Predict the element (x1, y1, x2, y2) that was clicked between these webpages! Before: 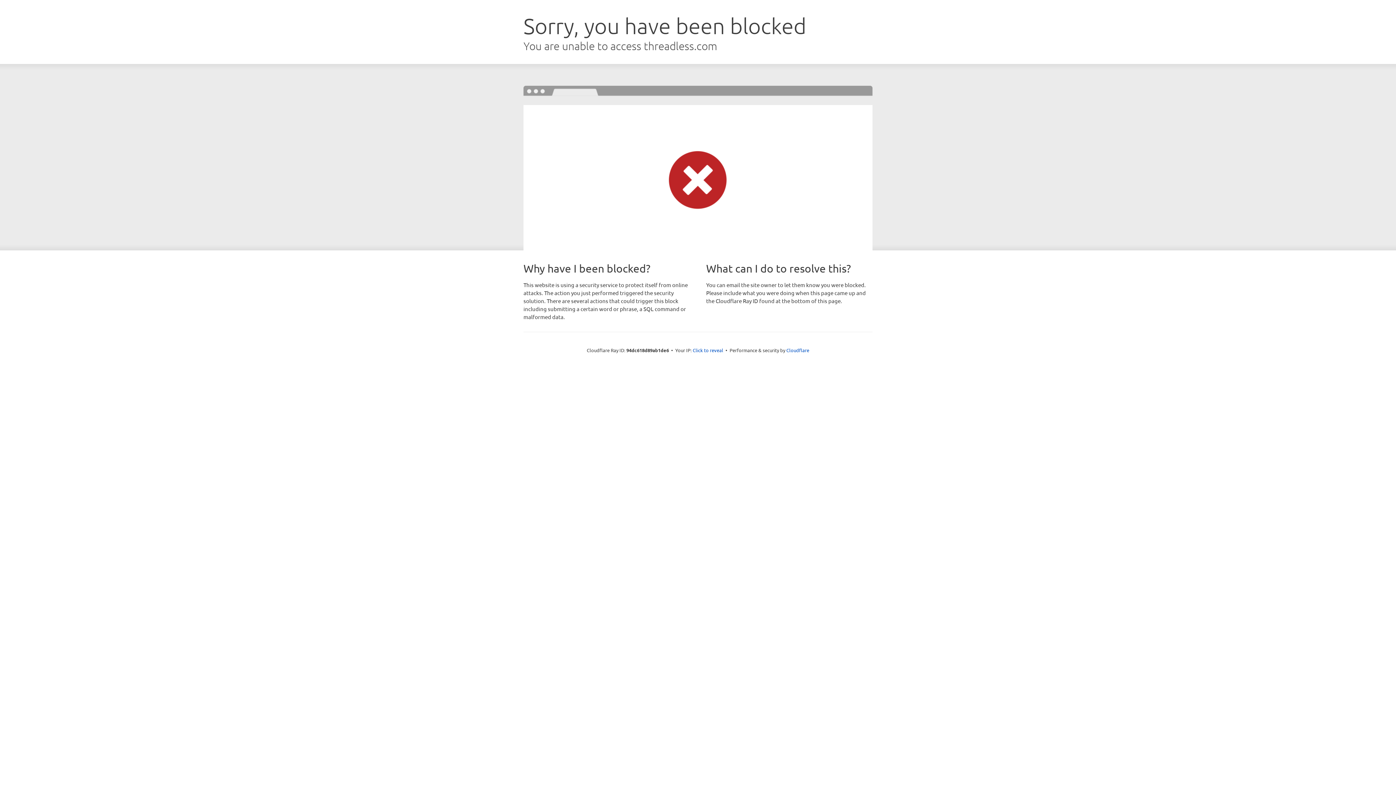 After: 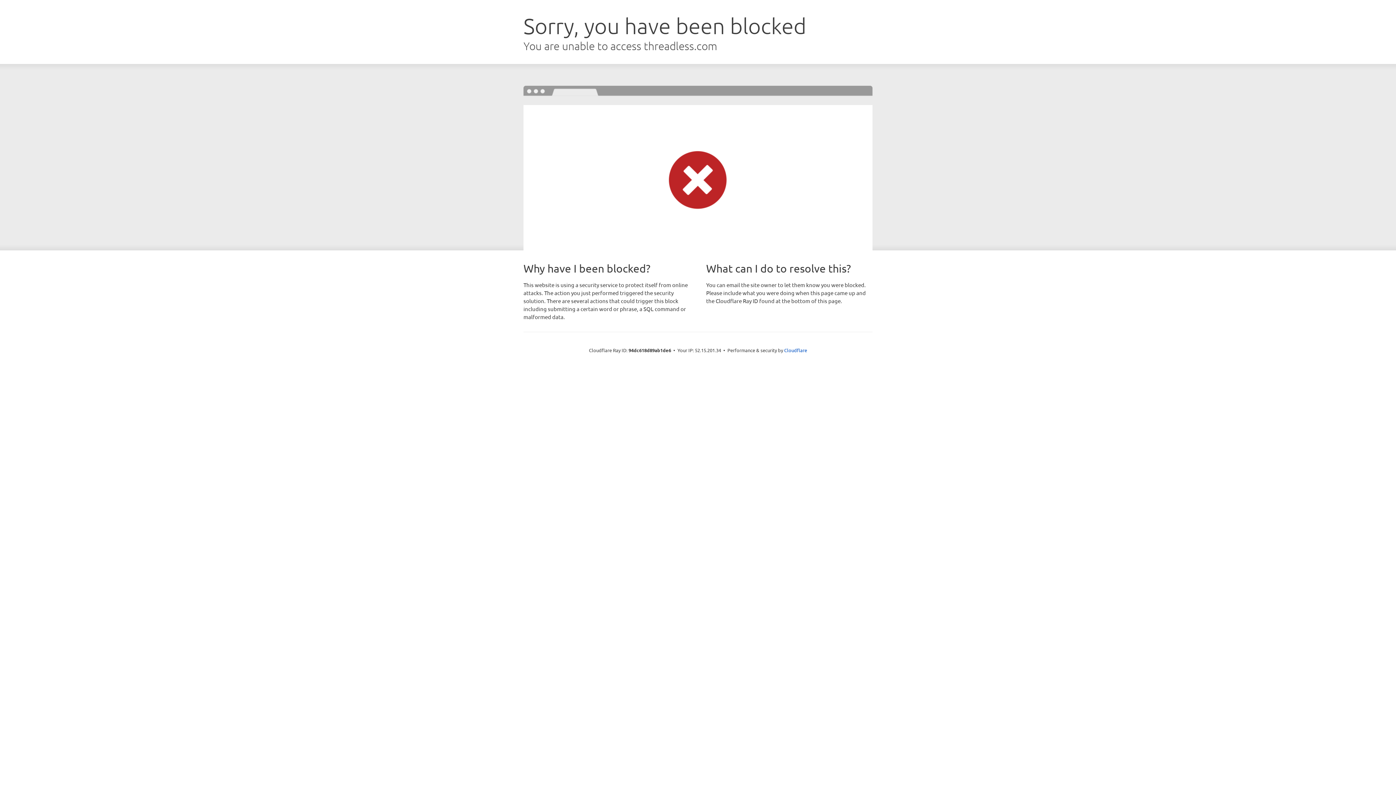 Action: label: Click to reveal bbox: (692, 346, 723, 353)